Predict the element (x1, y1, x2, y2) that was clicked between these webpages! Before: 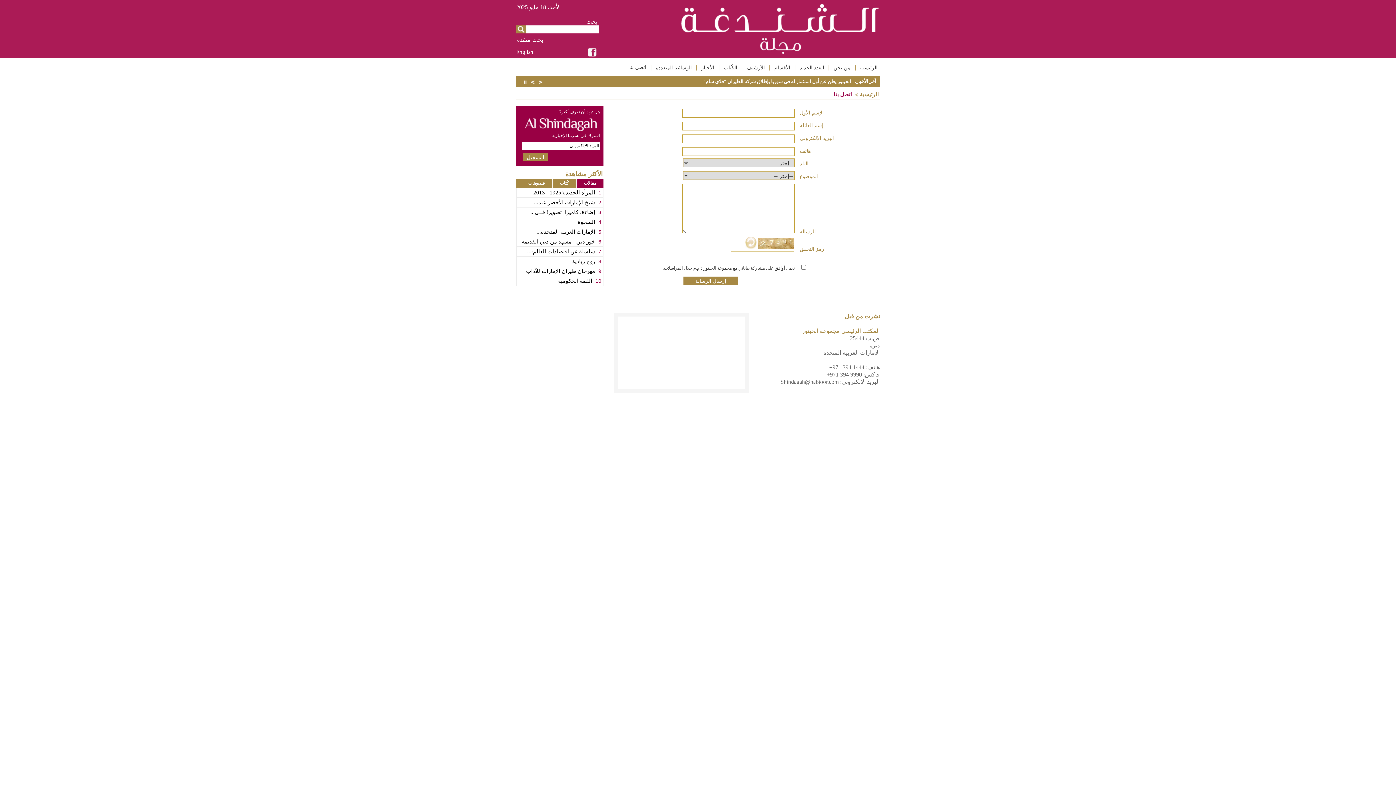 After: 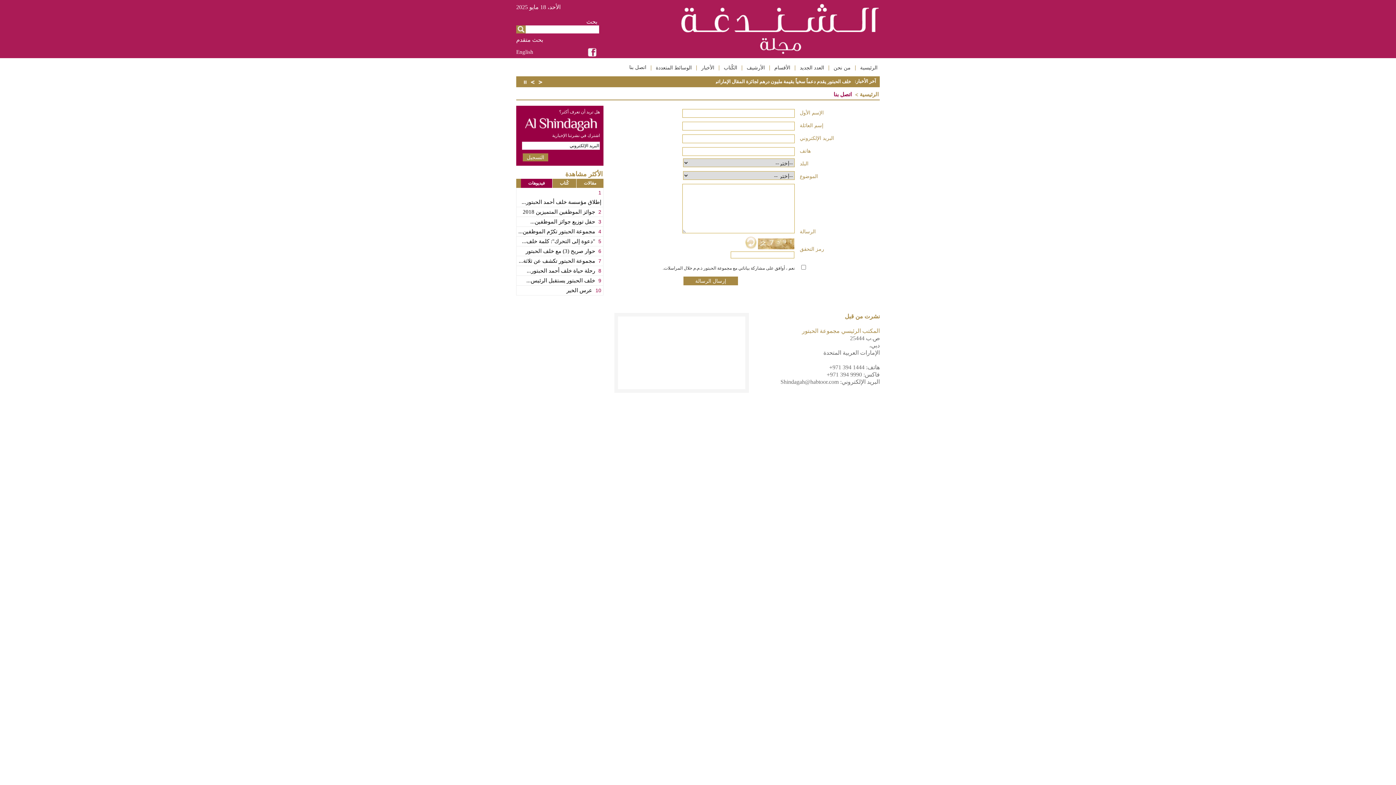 Action: bbox: (521, 178, 552, 188) label: فيديوهات